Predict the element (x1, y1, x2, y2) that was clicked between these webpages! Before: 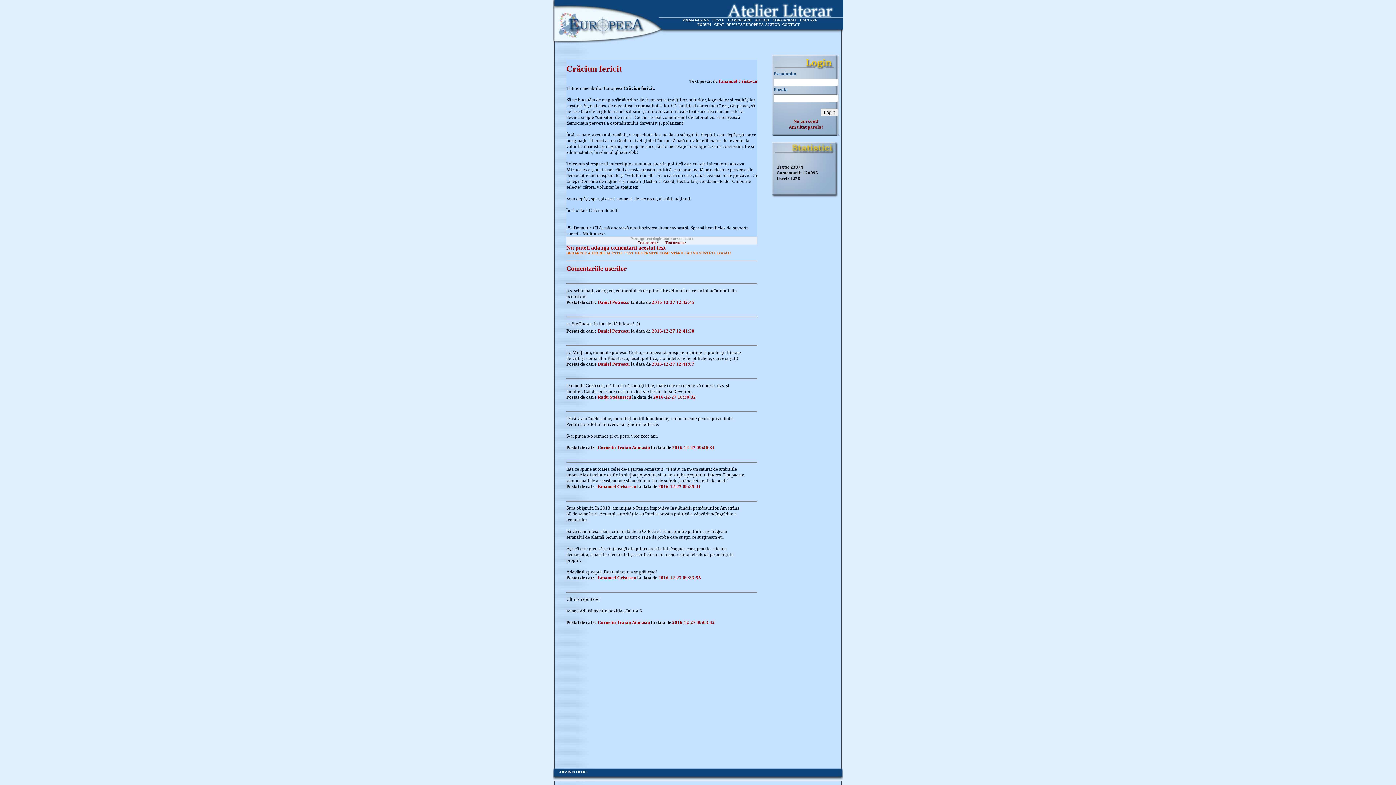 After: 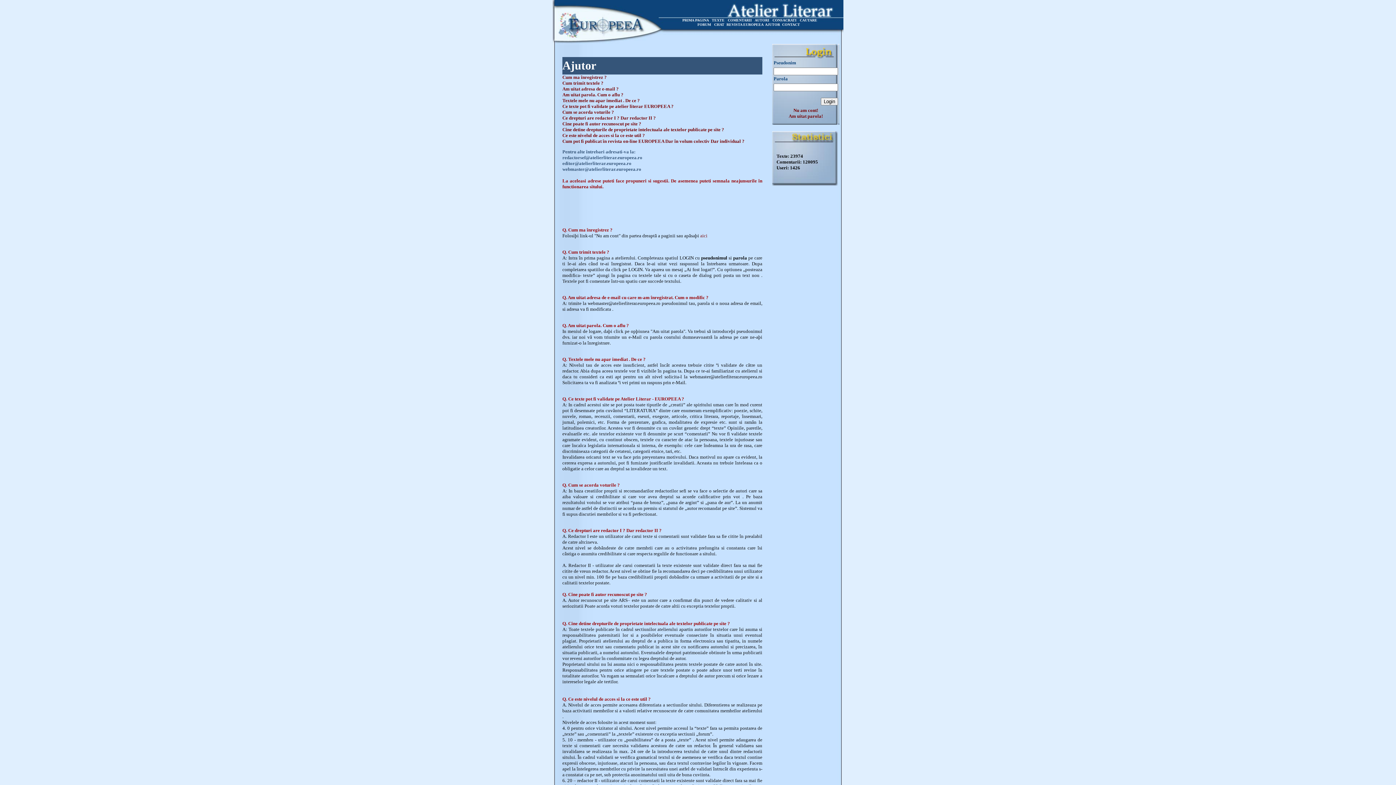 Action: bbox: (765, 22, 780, 26) label: AJUTOR